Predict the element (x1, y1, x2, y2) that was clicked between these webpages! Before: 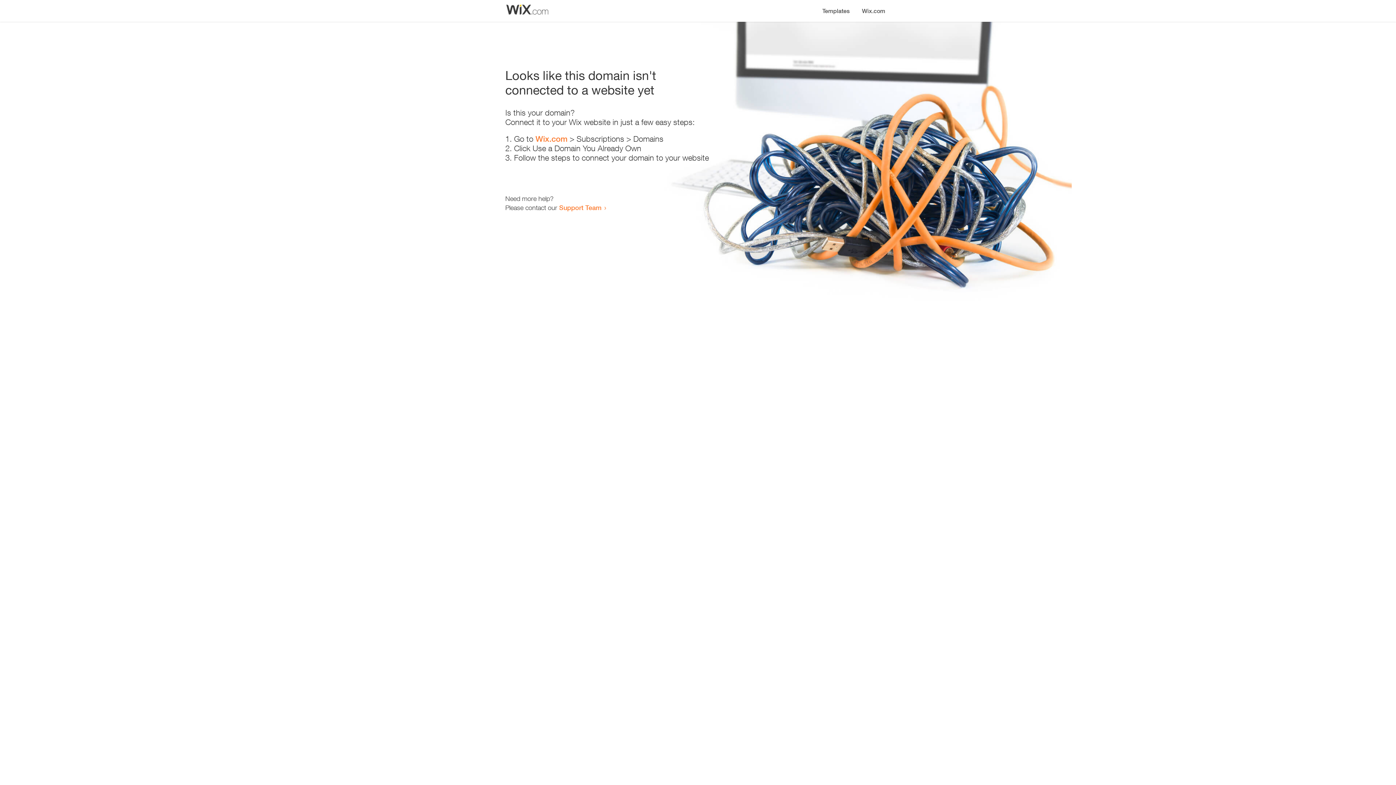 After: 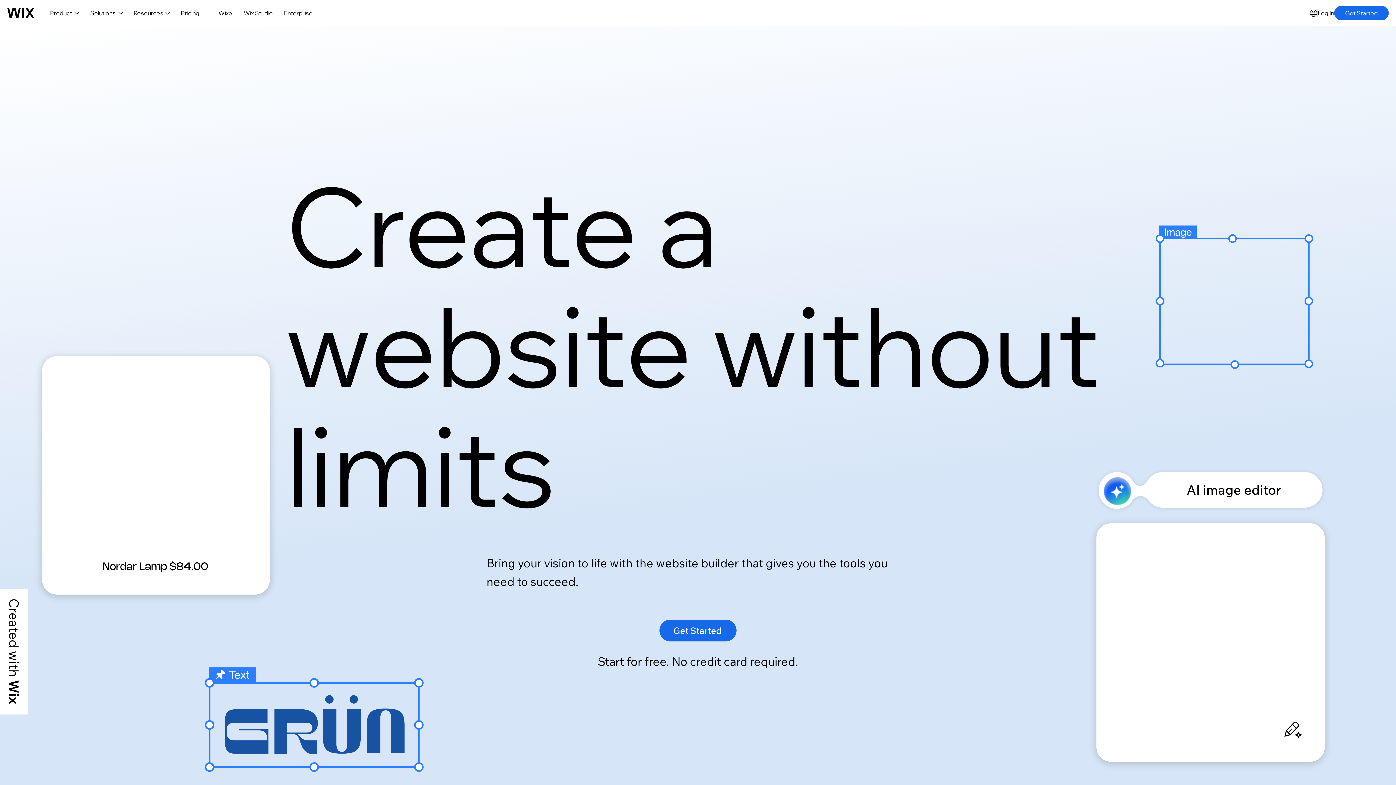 Action: bbox: (535, 134, 567, 143) label: Wix.com